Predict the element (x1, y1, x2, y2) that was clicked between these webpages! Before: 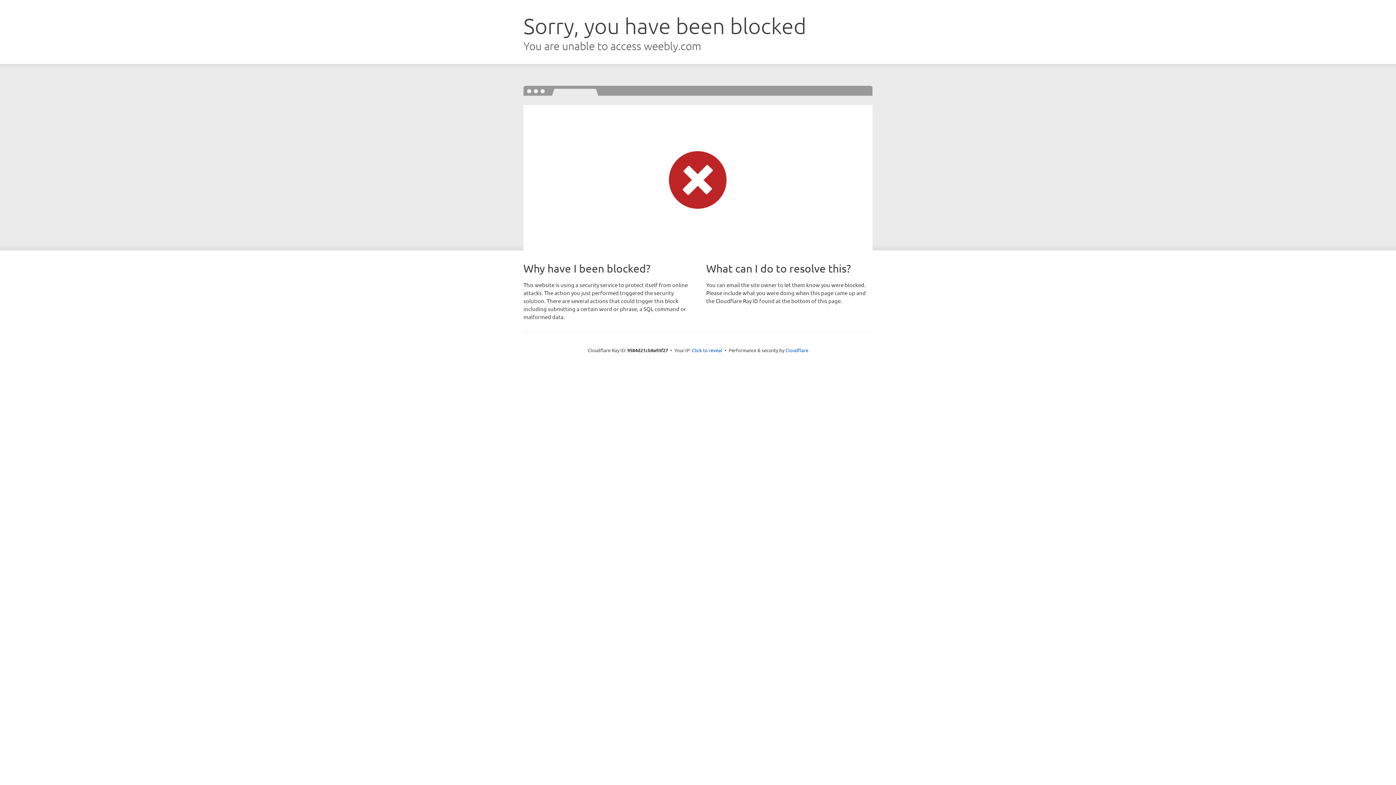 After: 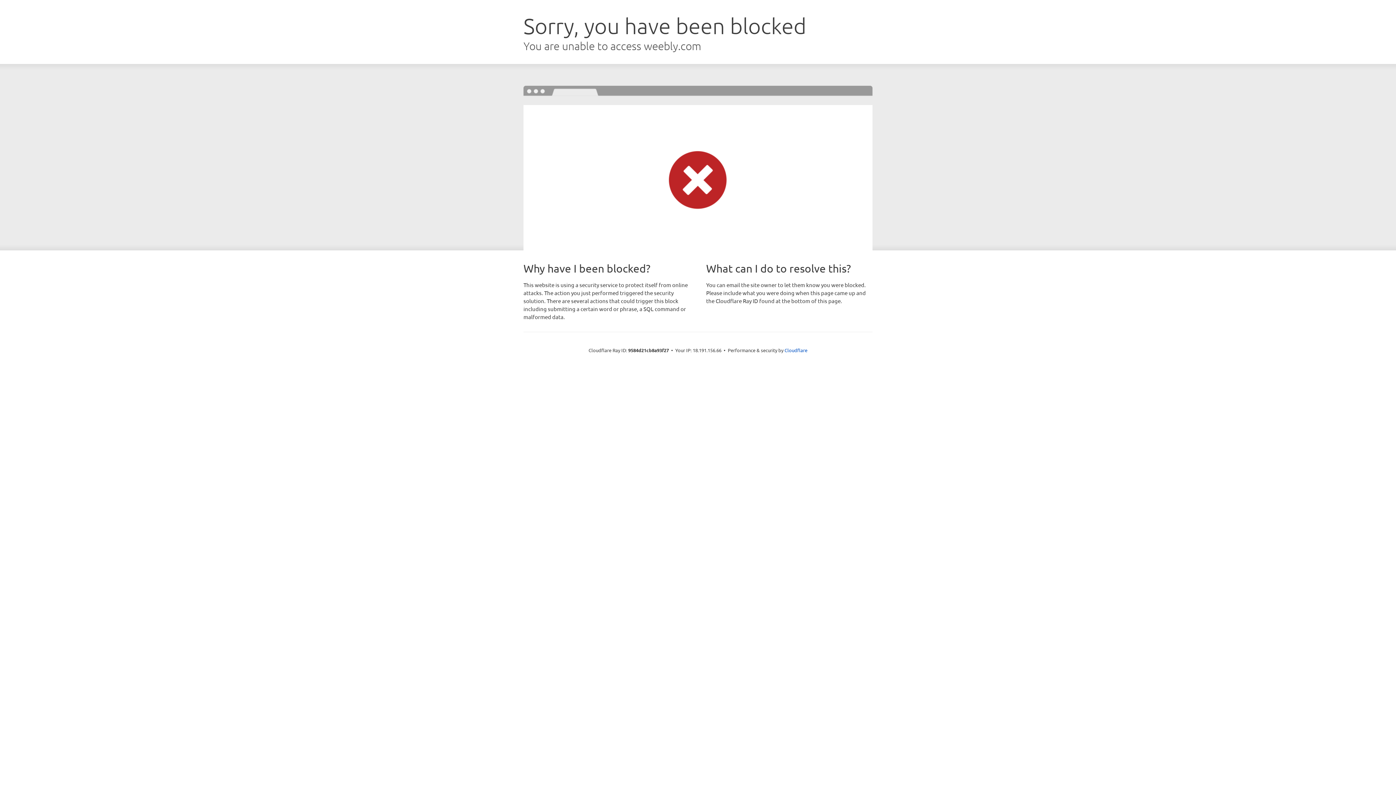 Action: label: Click to reveal bbox: (692, 346, 722, 353)